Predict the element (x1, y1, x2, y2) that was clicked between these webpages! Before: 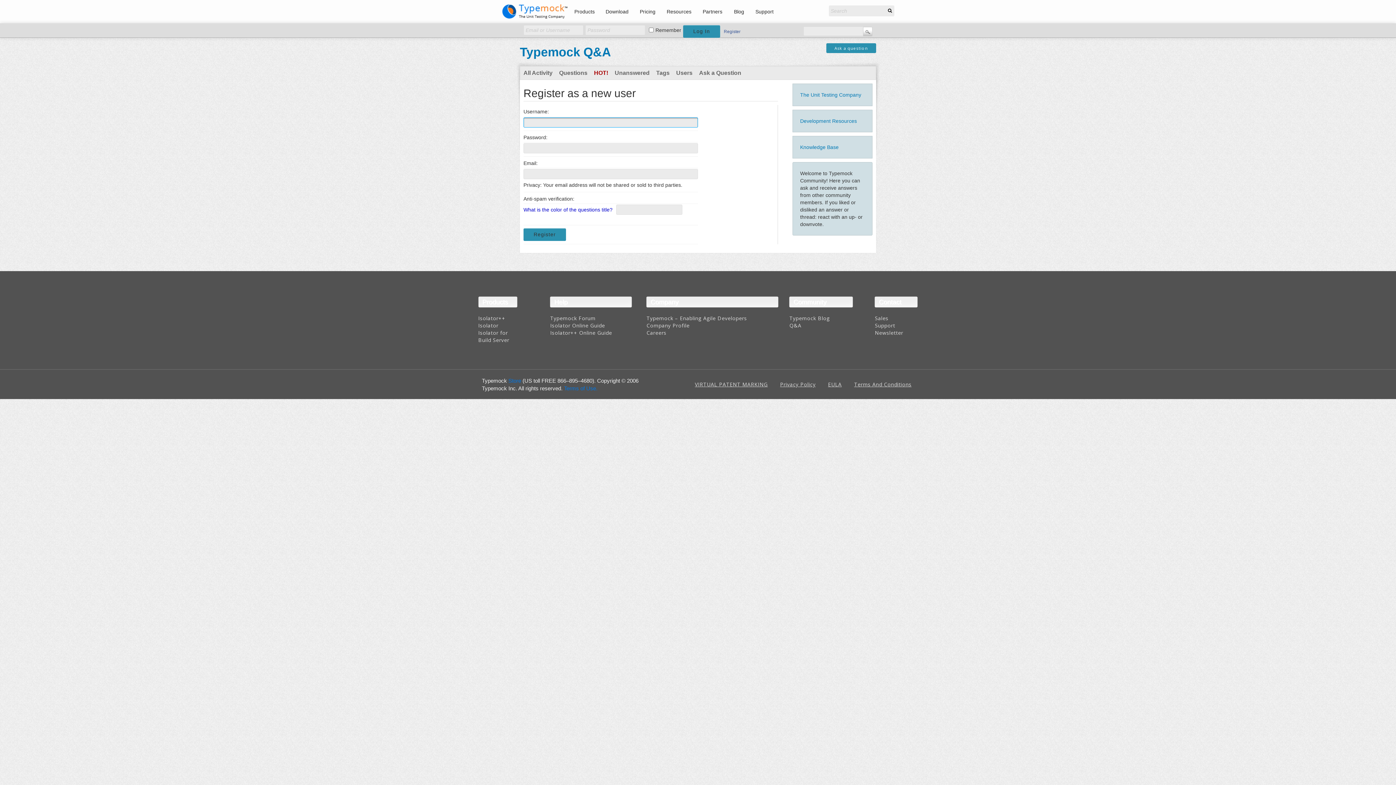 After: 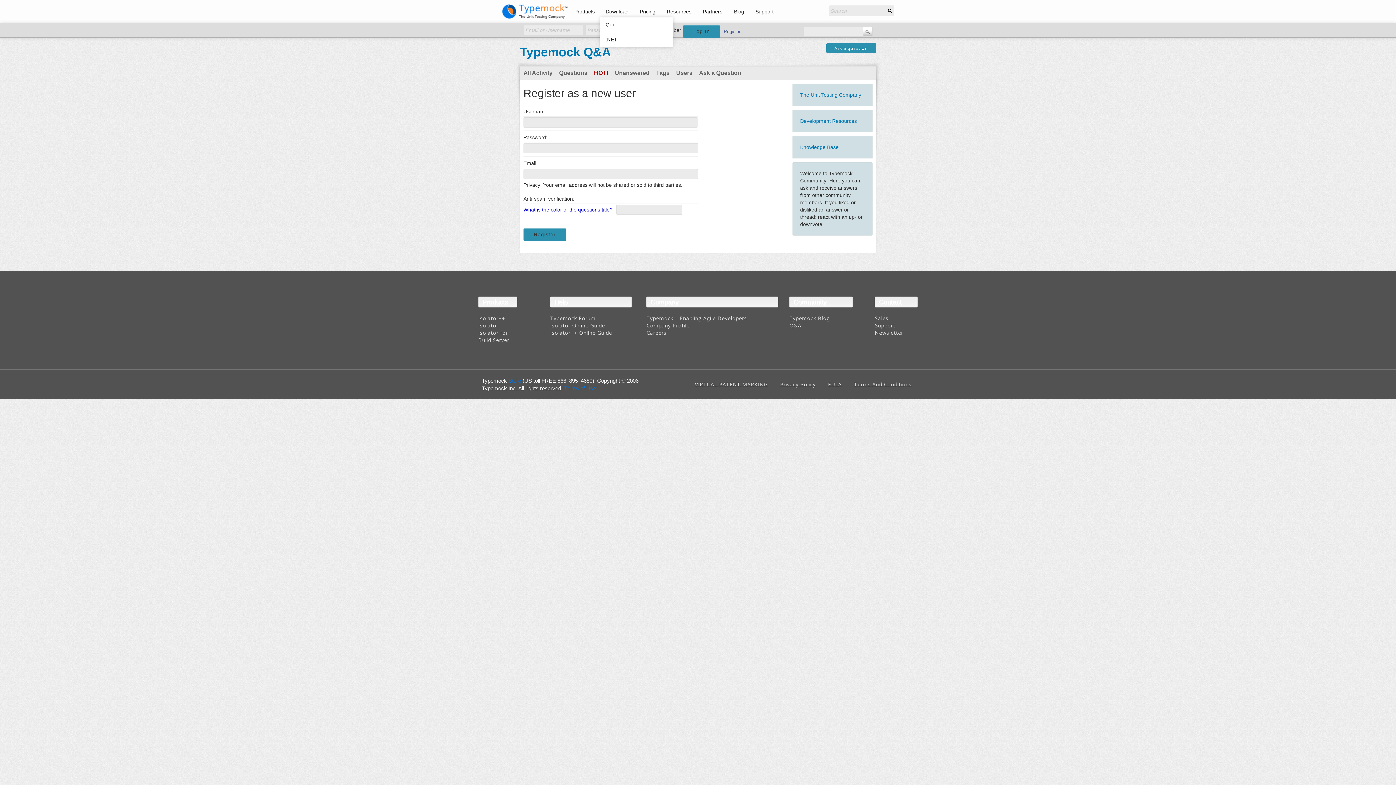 Action: bbox: (602, 6, 632, 16) label: Download